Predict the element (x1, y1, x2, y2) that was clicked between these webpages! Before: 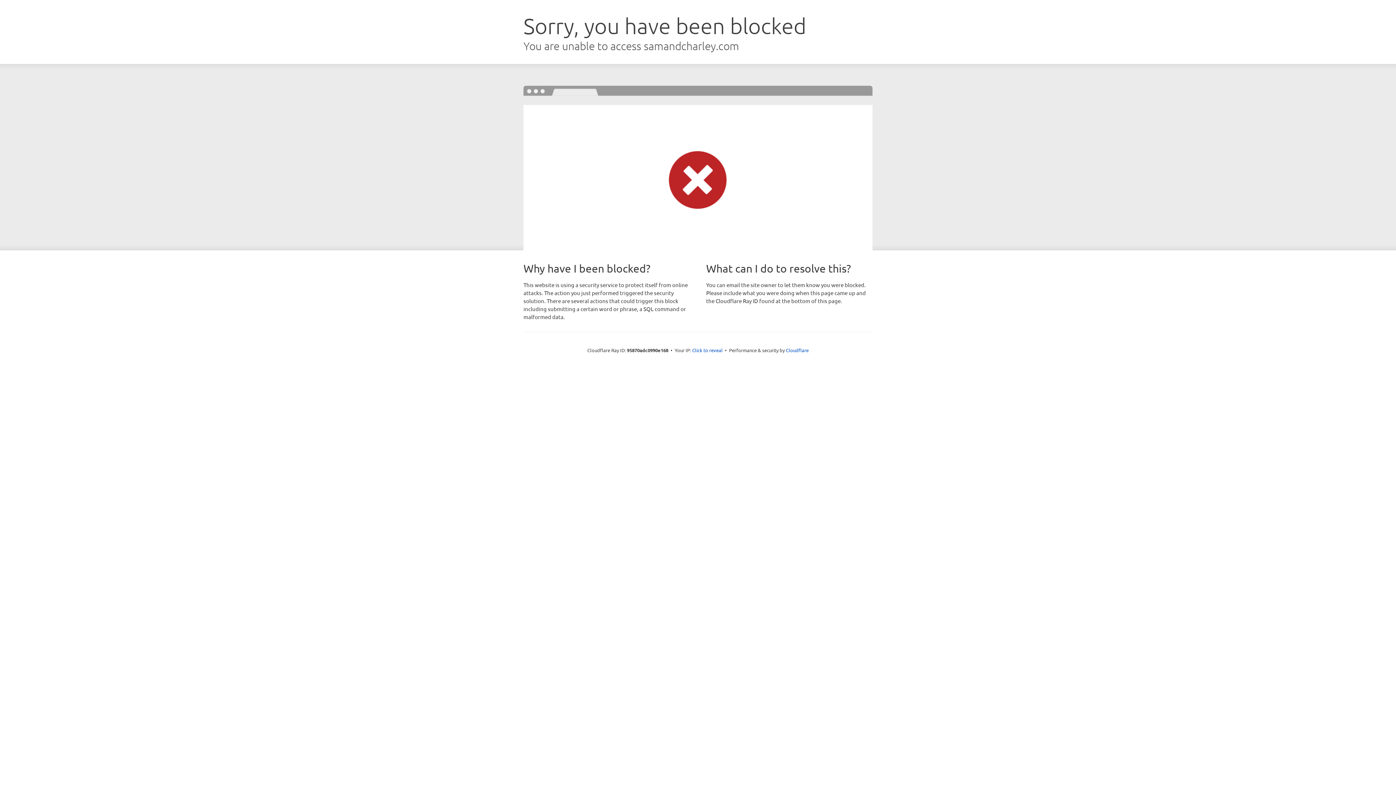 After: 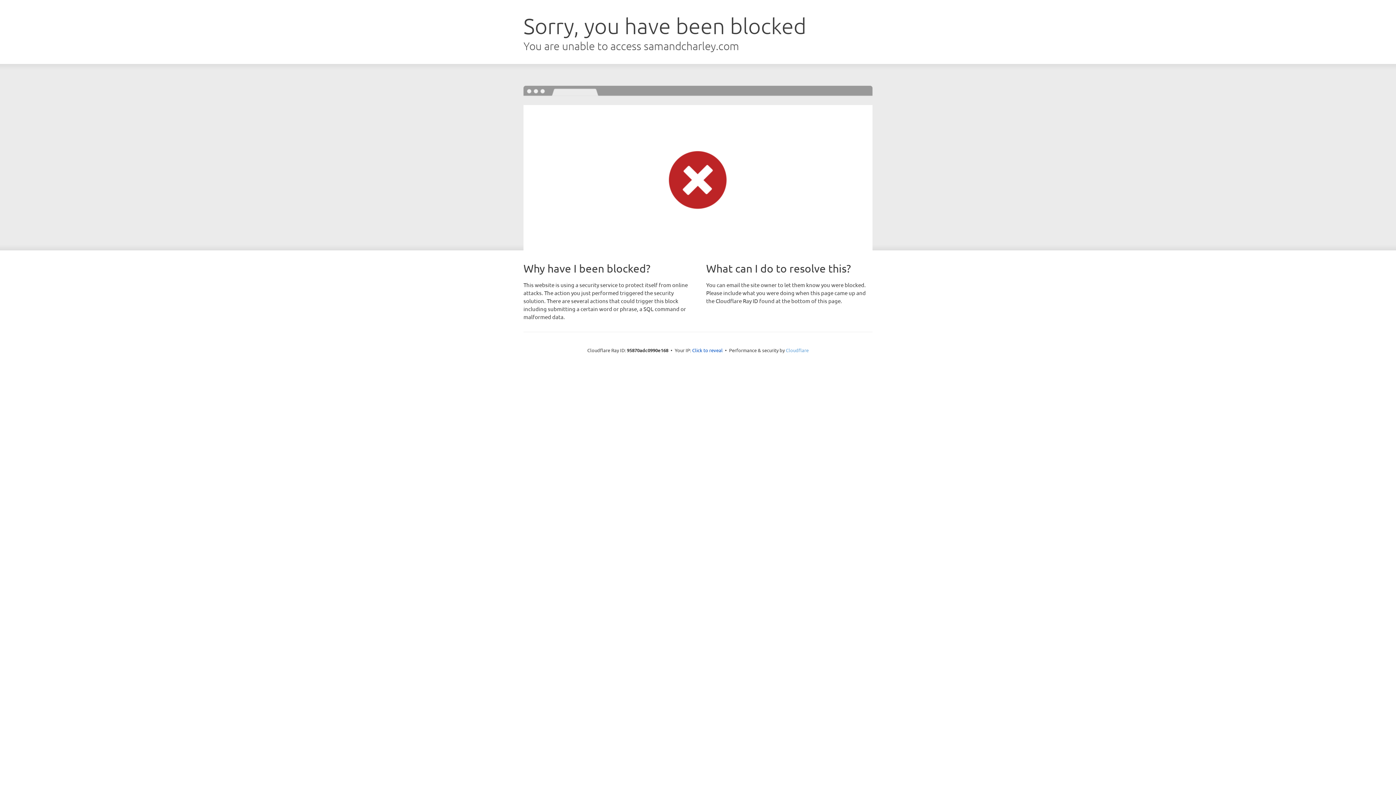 Action: bbox: (786, 347, 808, 353) label: Cloudflare